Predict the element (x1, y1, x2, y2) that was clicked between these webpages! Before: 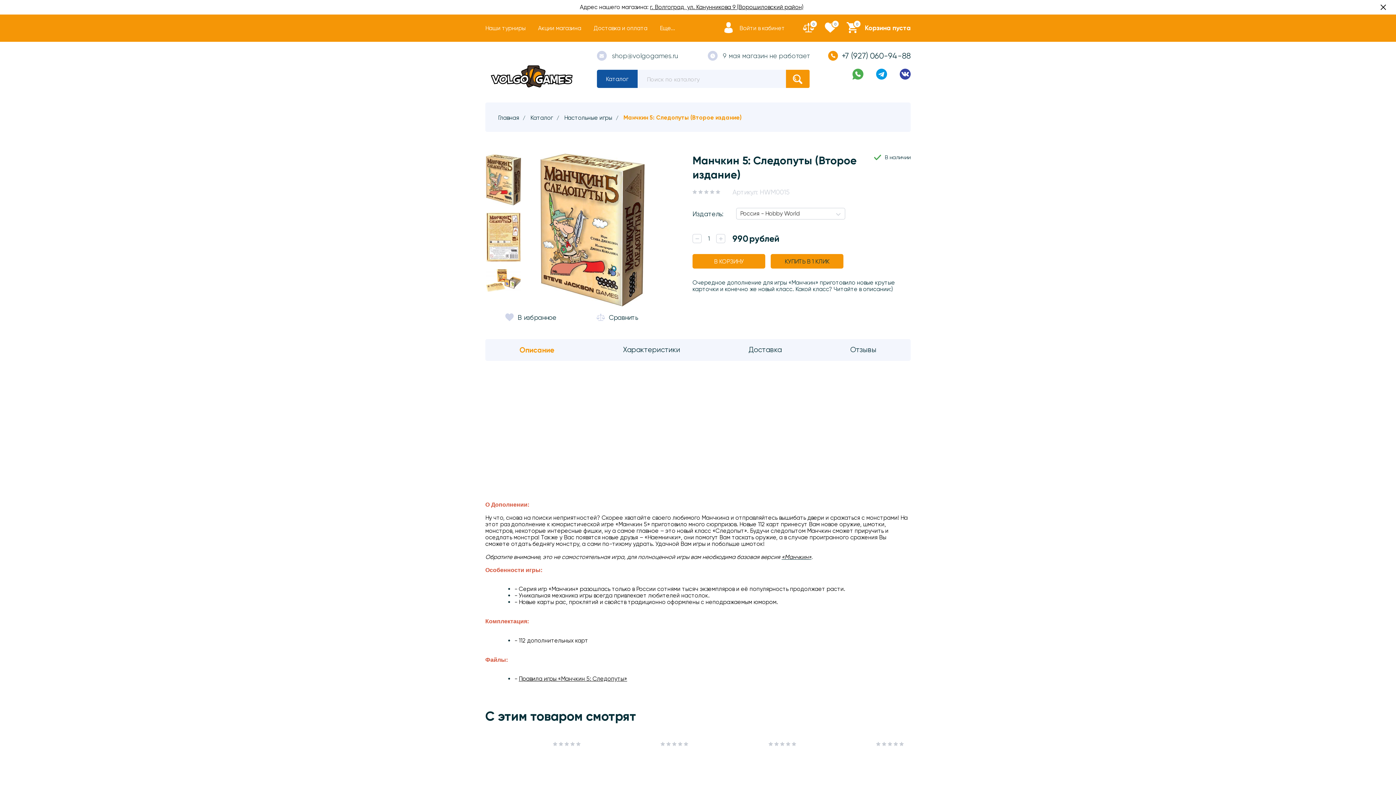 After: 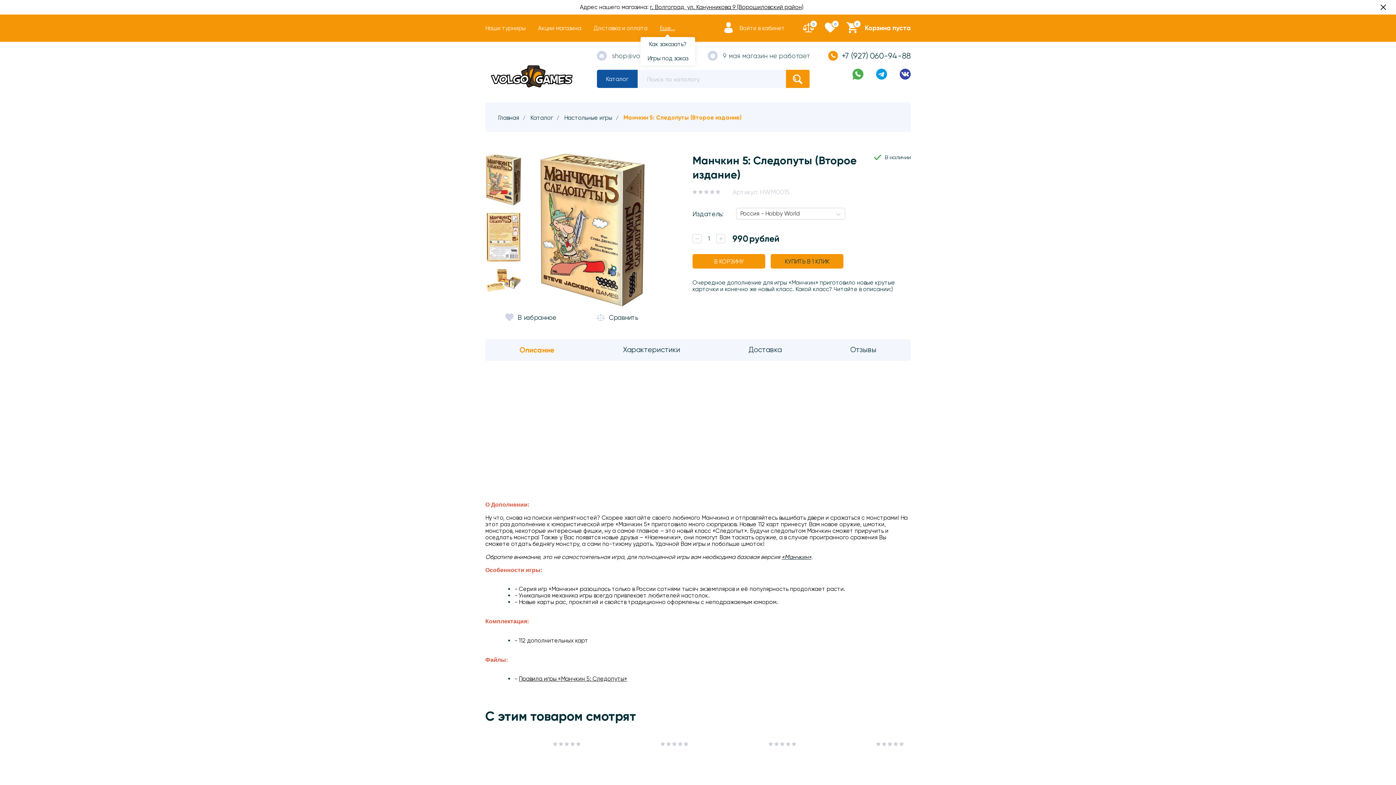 Action: bbox: (660, 24, 675, 31) label: Еще...